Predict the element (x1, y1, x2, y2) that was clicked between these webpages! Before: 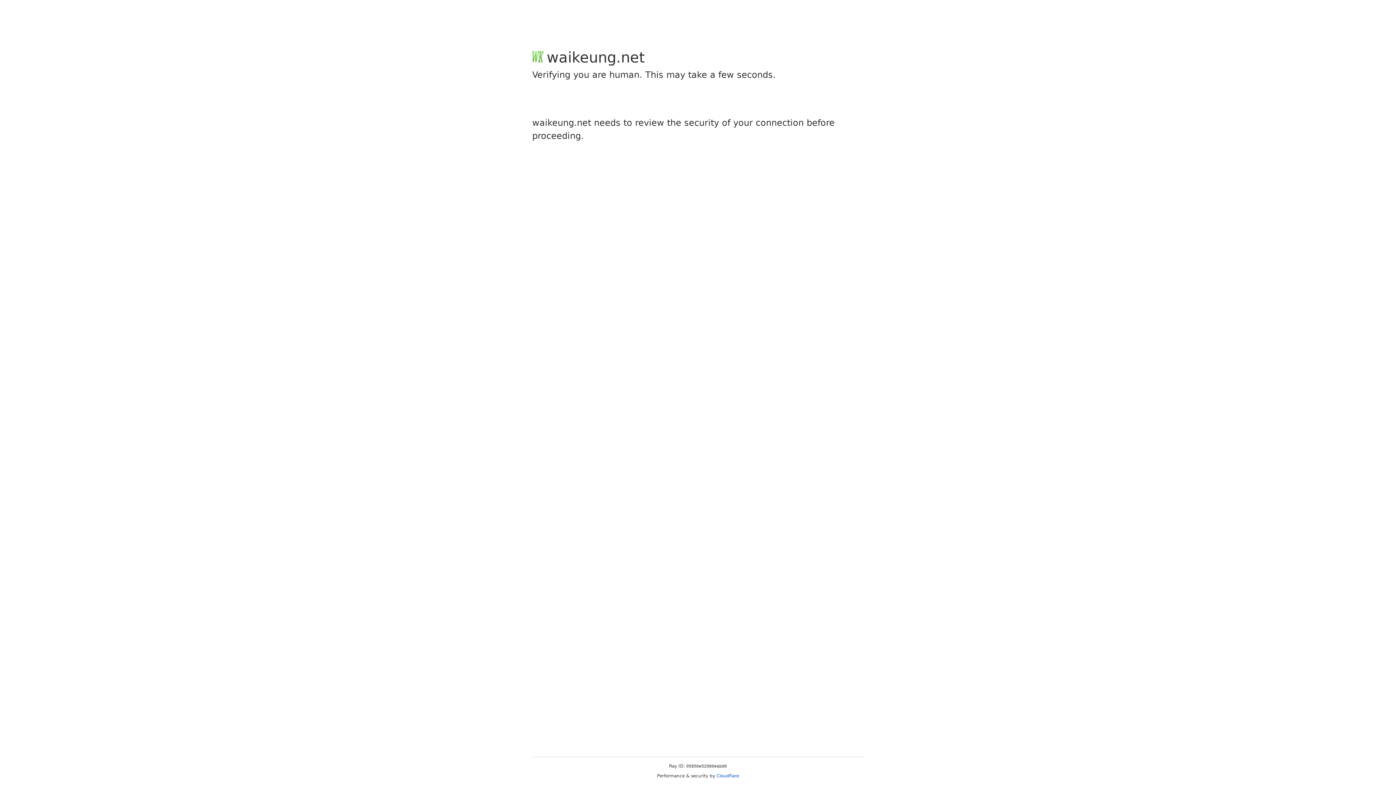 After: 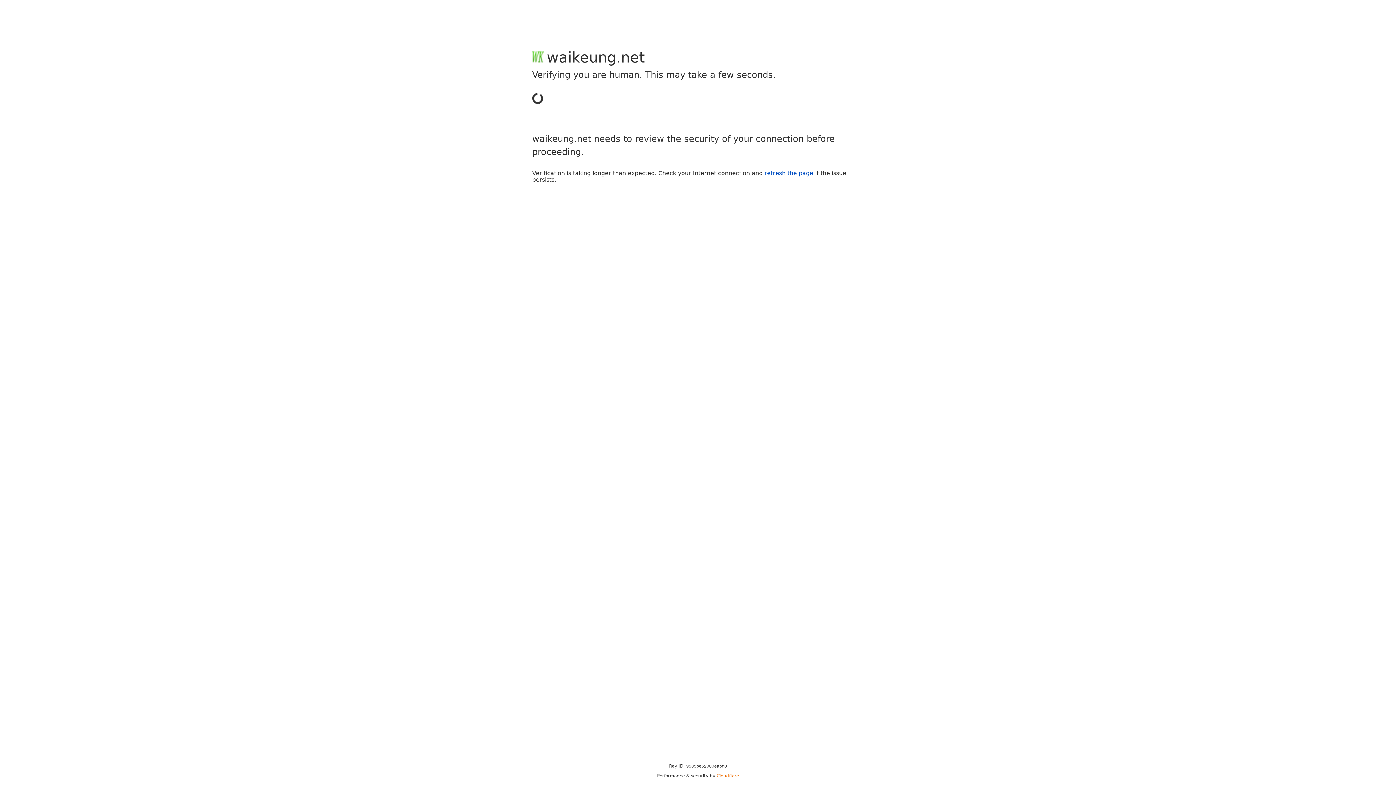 Action: bbox: (716, 773, 739, 778) label: Cloudflare